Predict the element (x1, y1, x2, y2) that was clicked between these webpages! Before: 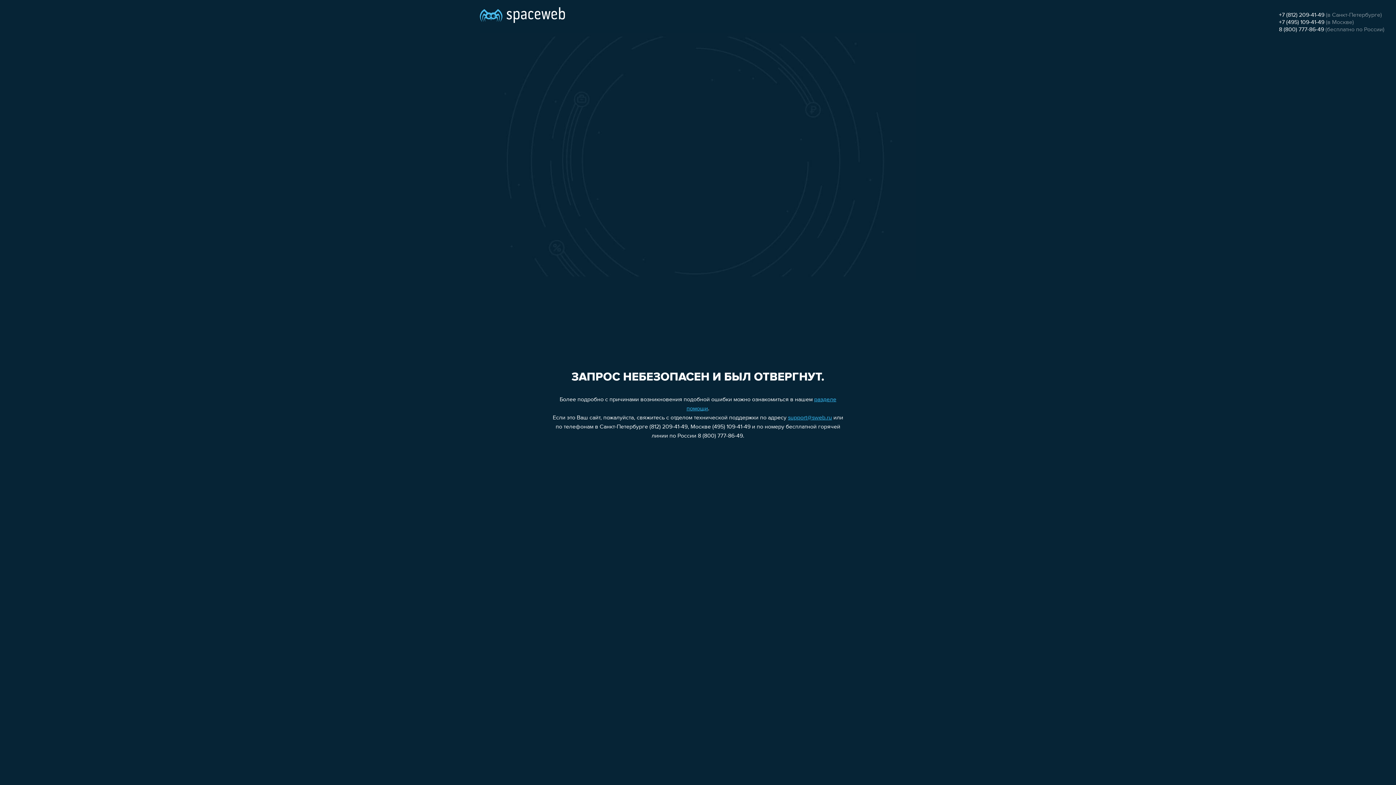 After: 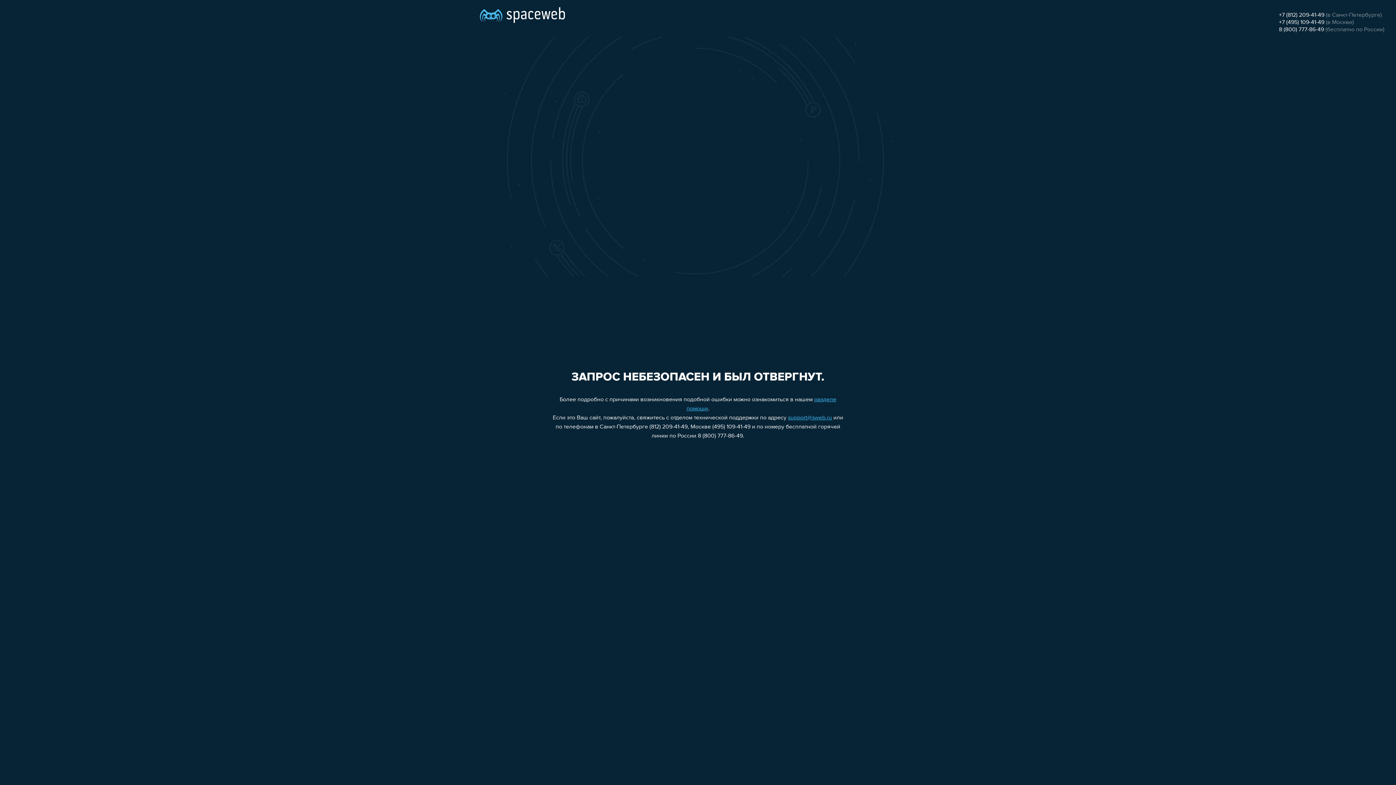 Action: bbox: (1279, 12, 1324, 18) label: +7 (812) 209-41-49